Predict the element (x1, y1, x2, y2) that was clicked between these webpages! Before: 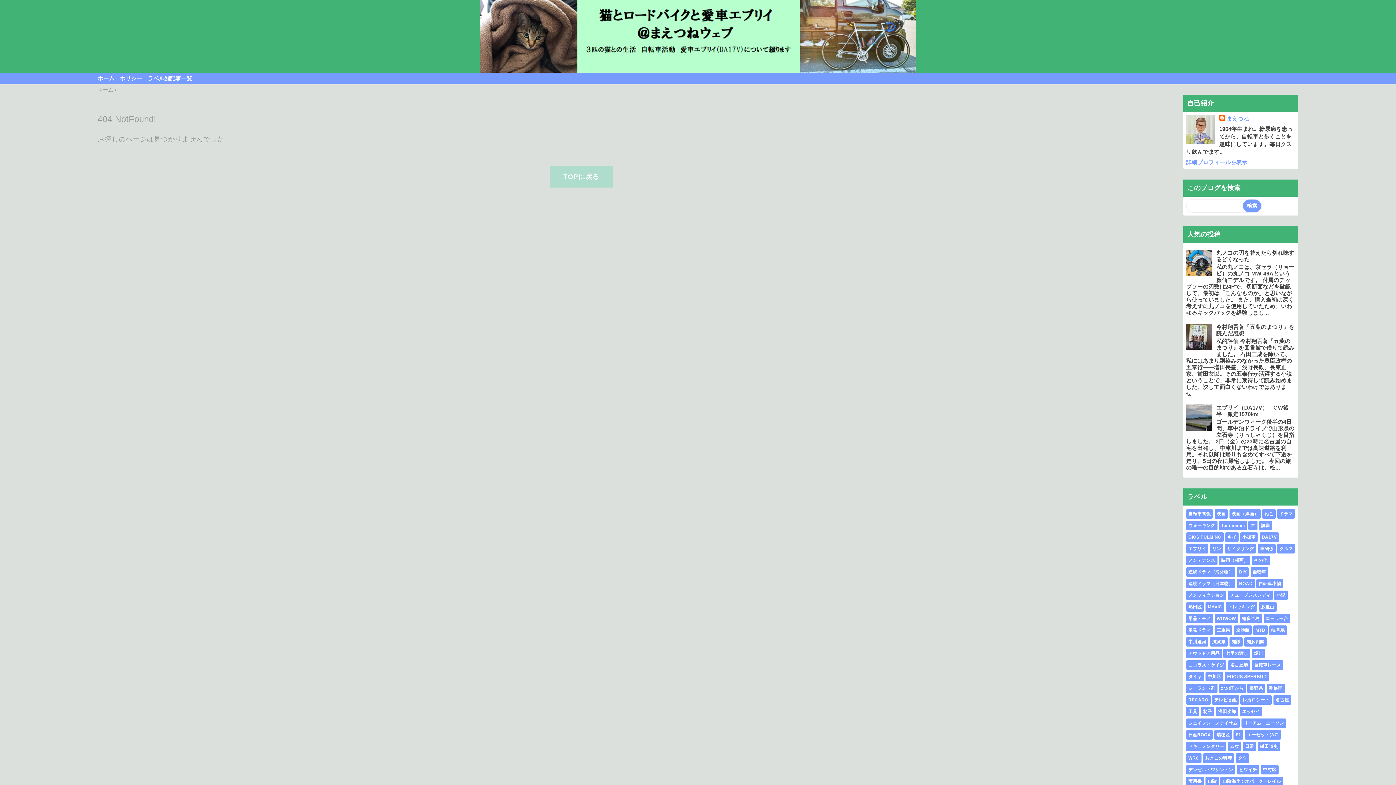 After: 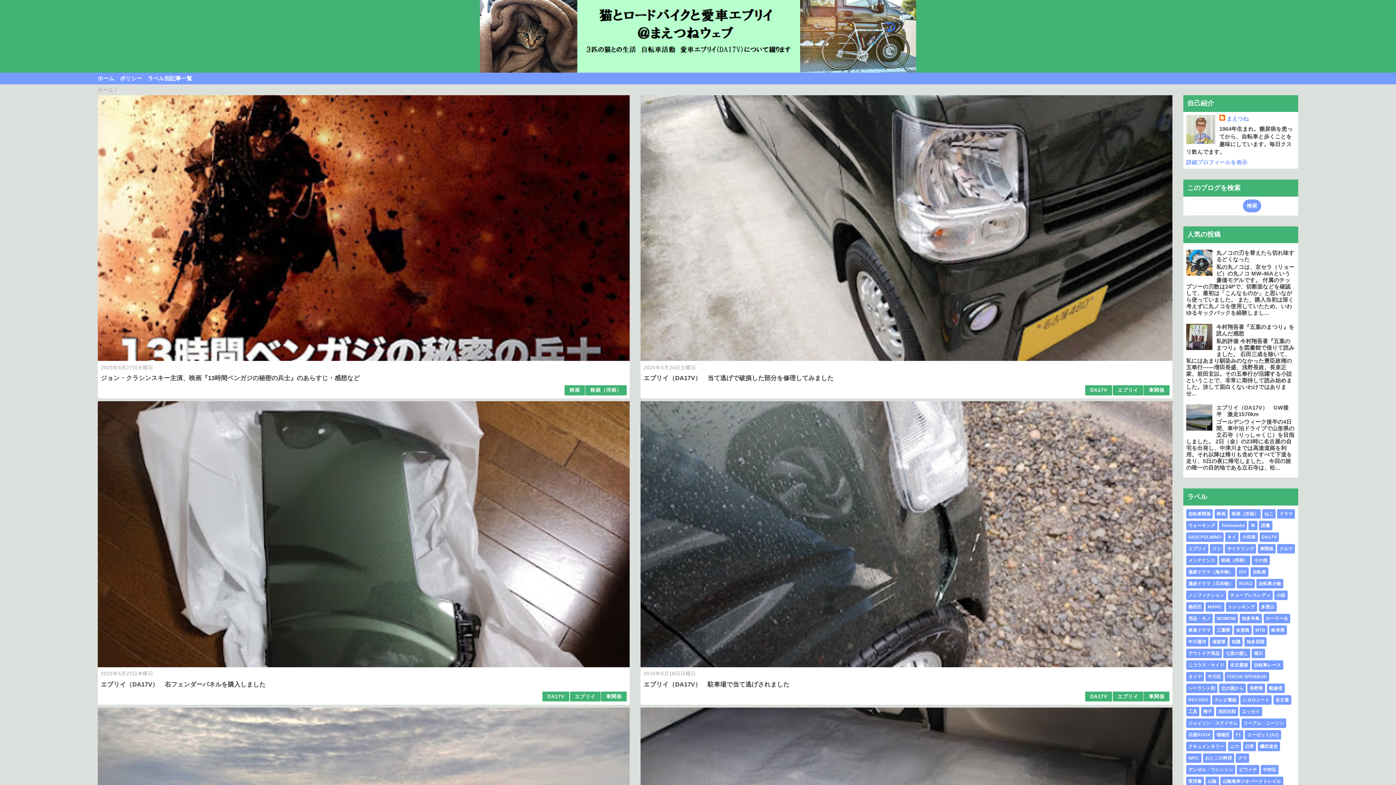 Action: label: TOPに戻る bbox: (549, 166, 613, 187)